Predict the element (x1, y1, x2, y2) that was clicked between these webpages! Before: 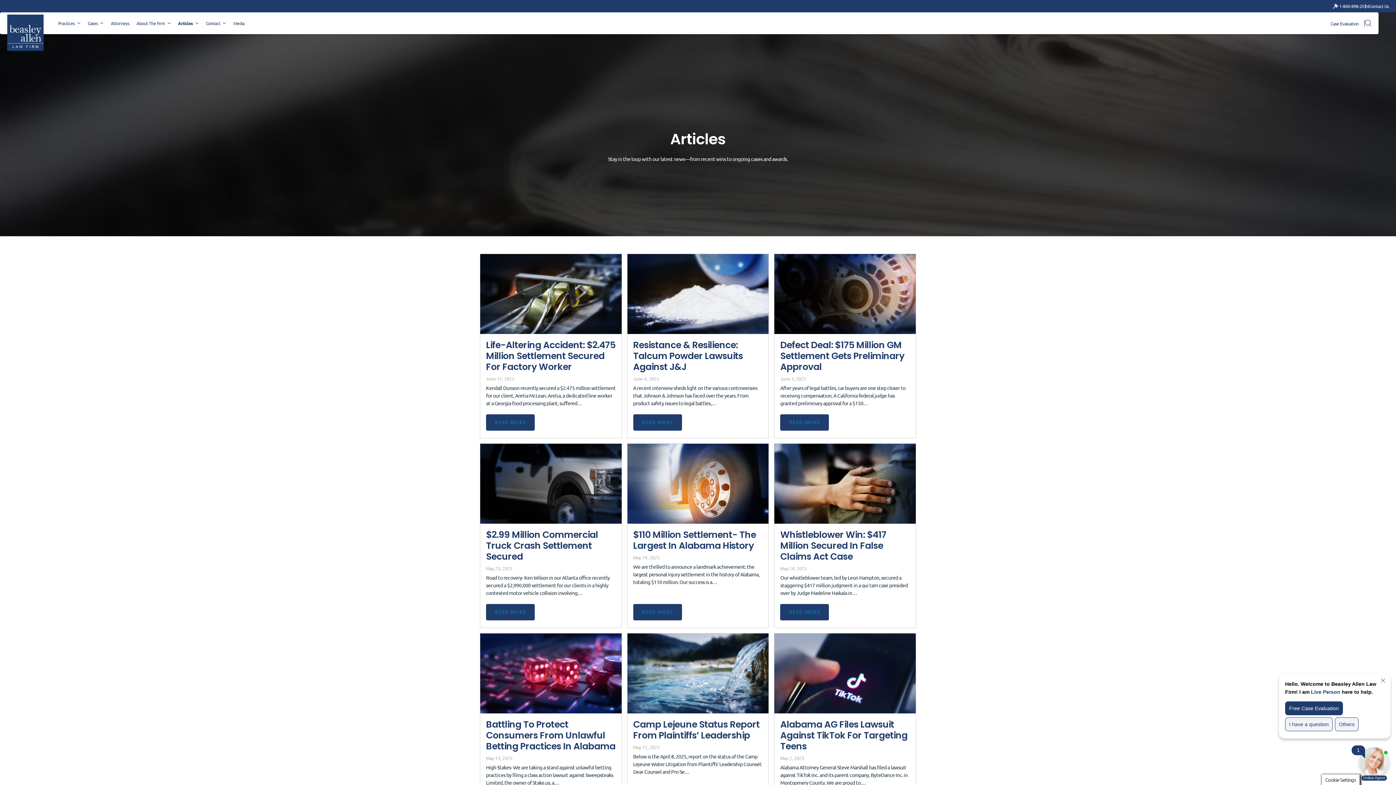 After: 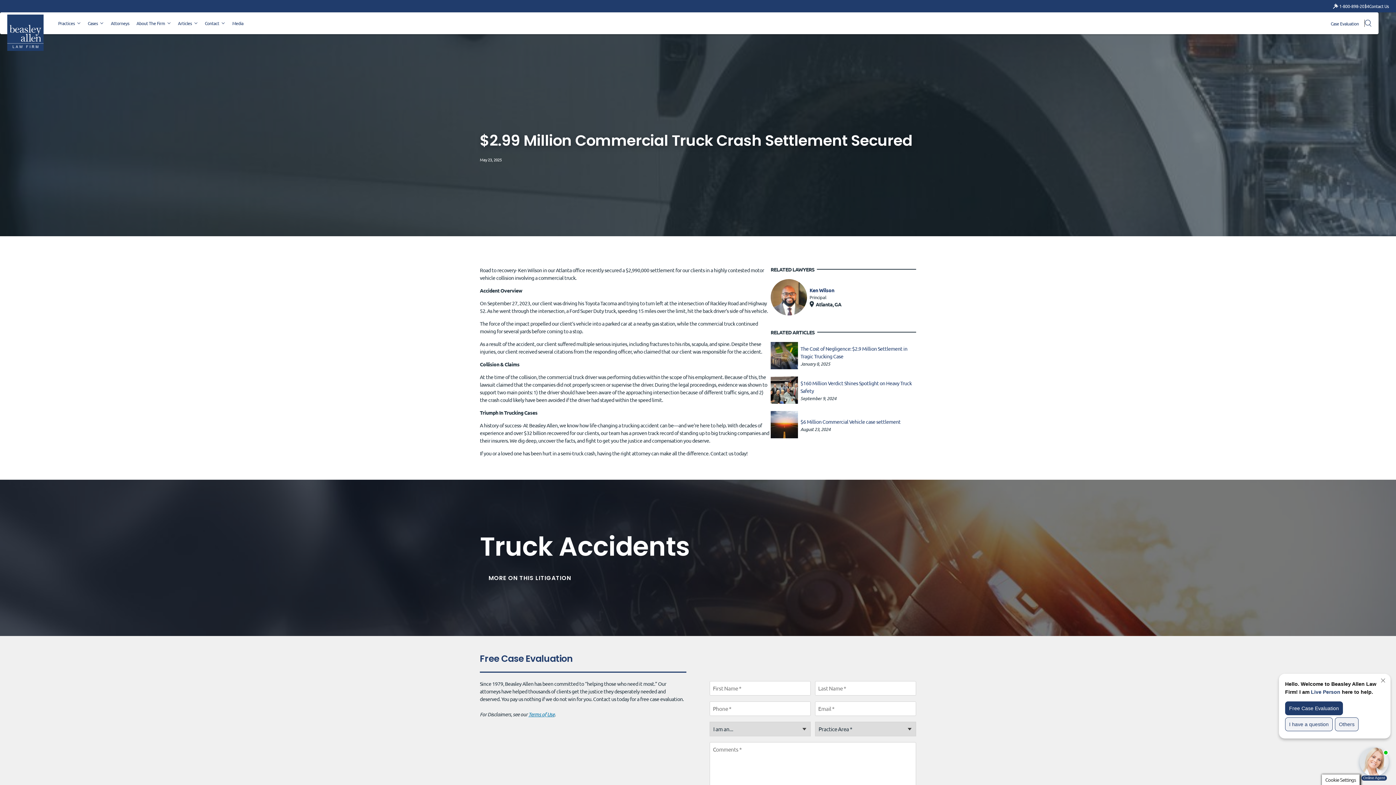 Action: bbox: (480, 444, 621, 524)